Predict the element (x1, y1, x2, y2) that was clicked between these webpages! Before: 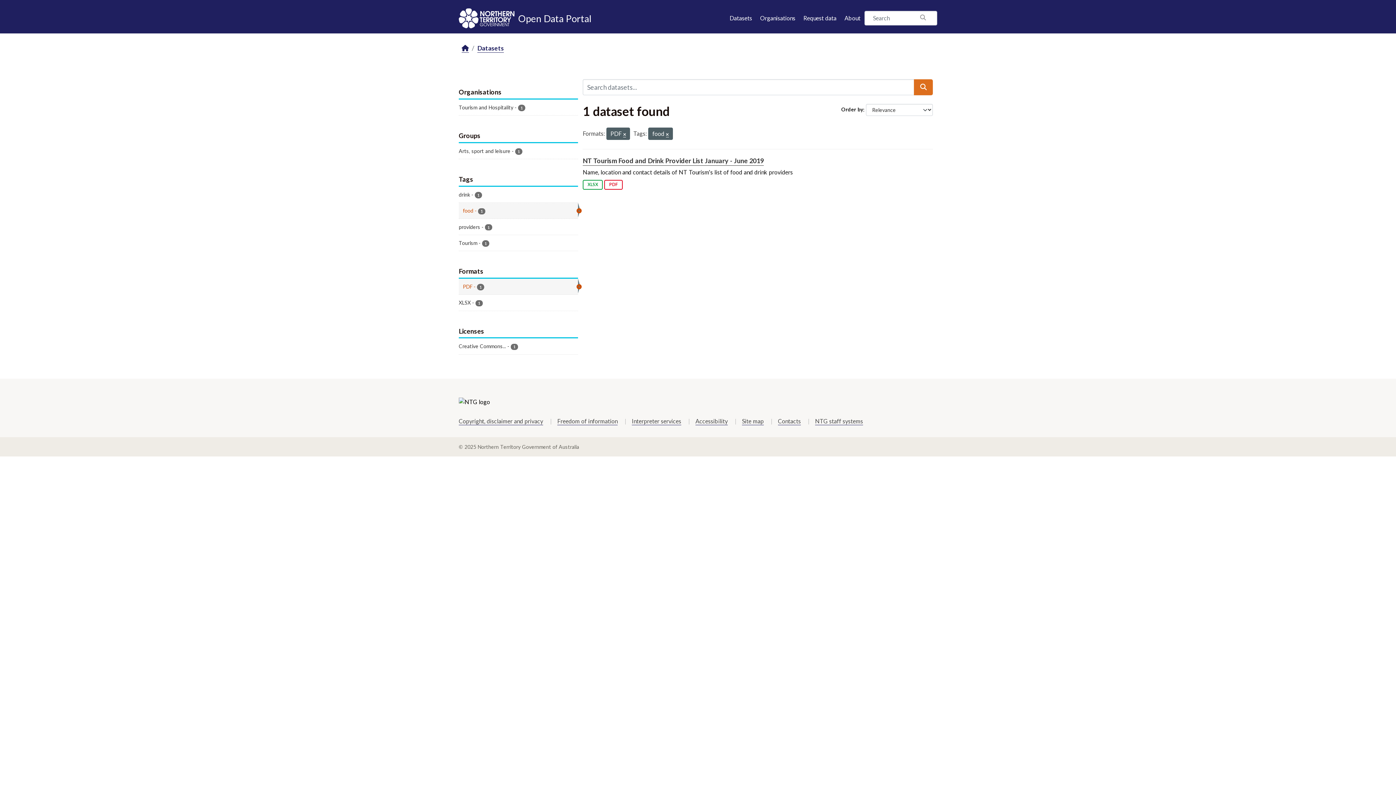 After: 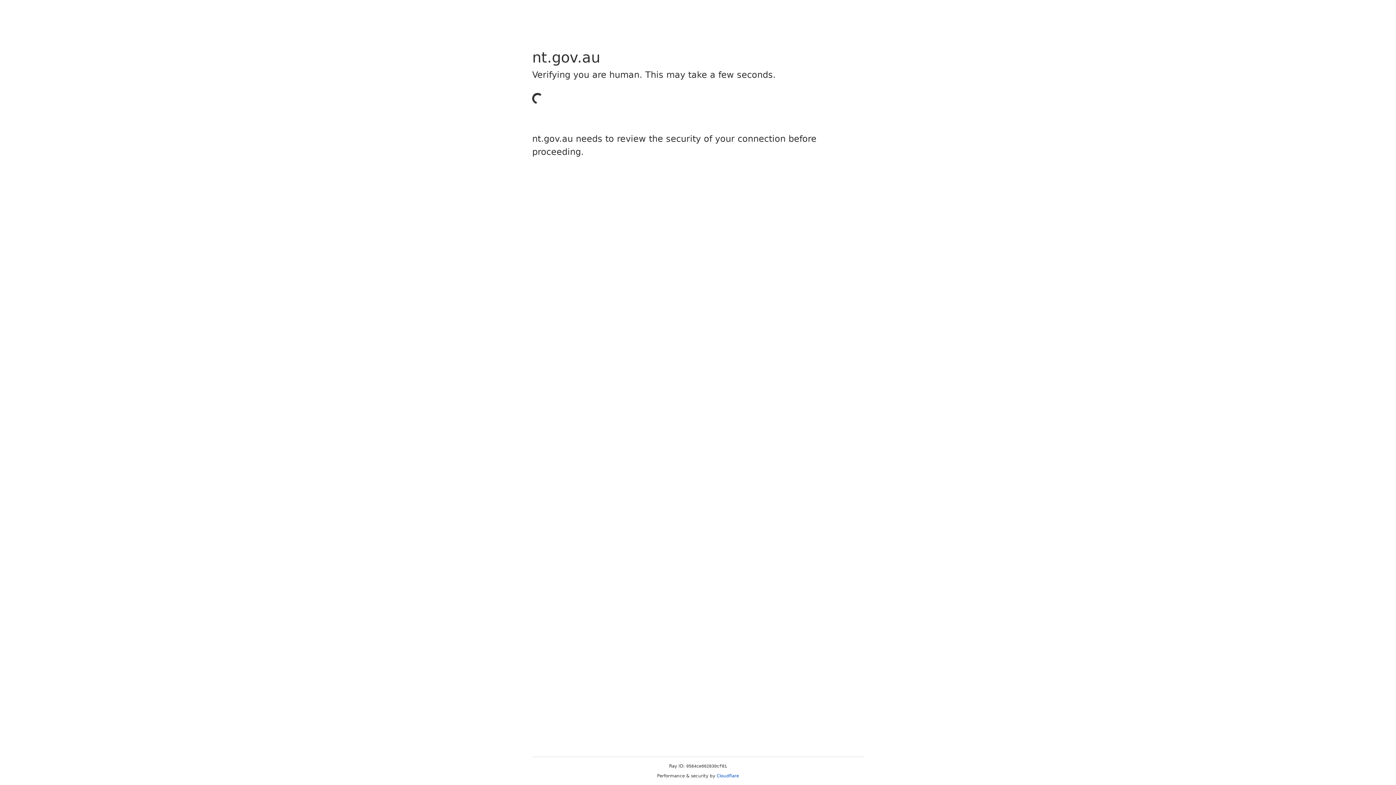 Action: bbox: (742, 417, 764, 425) label: Site map